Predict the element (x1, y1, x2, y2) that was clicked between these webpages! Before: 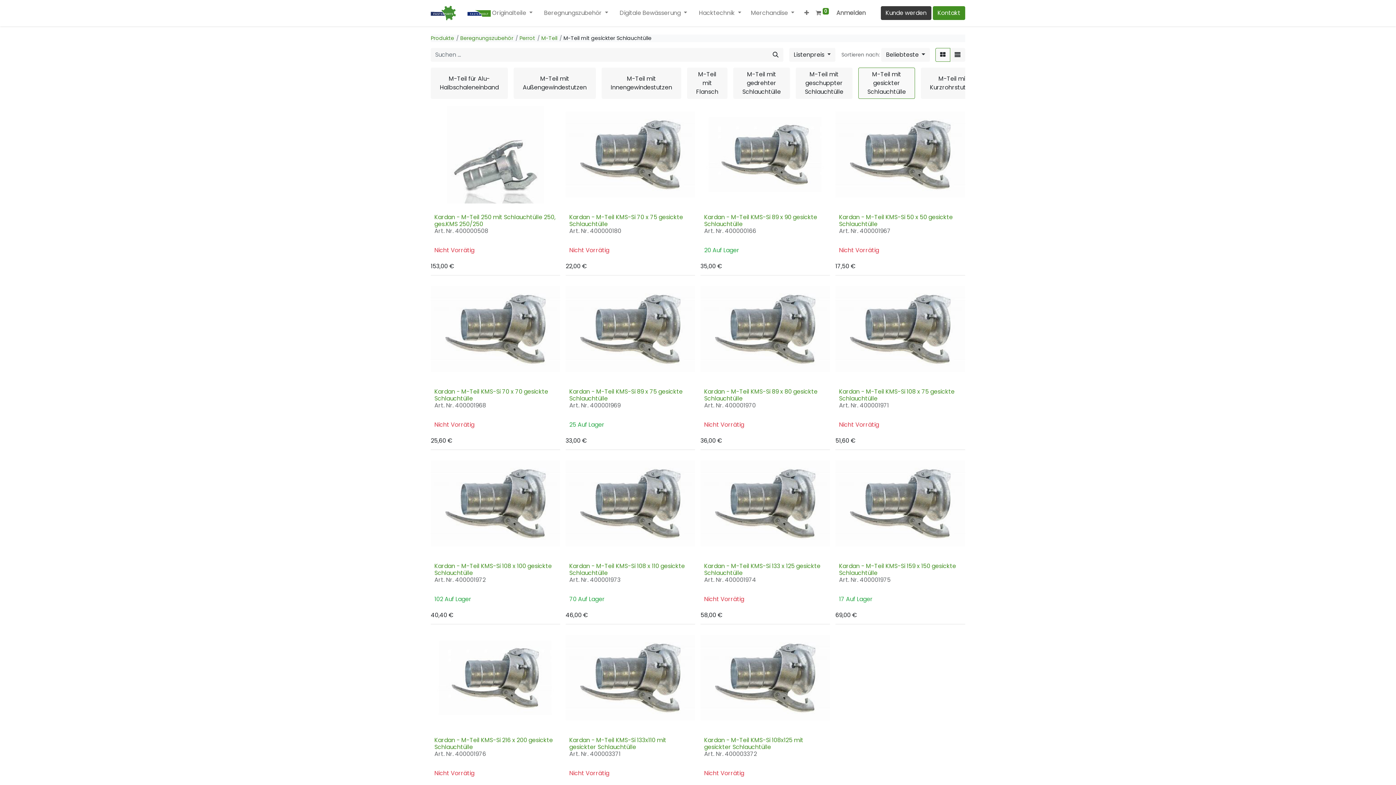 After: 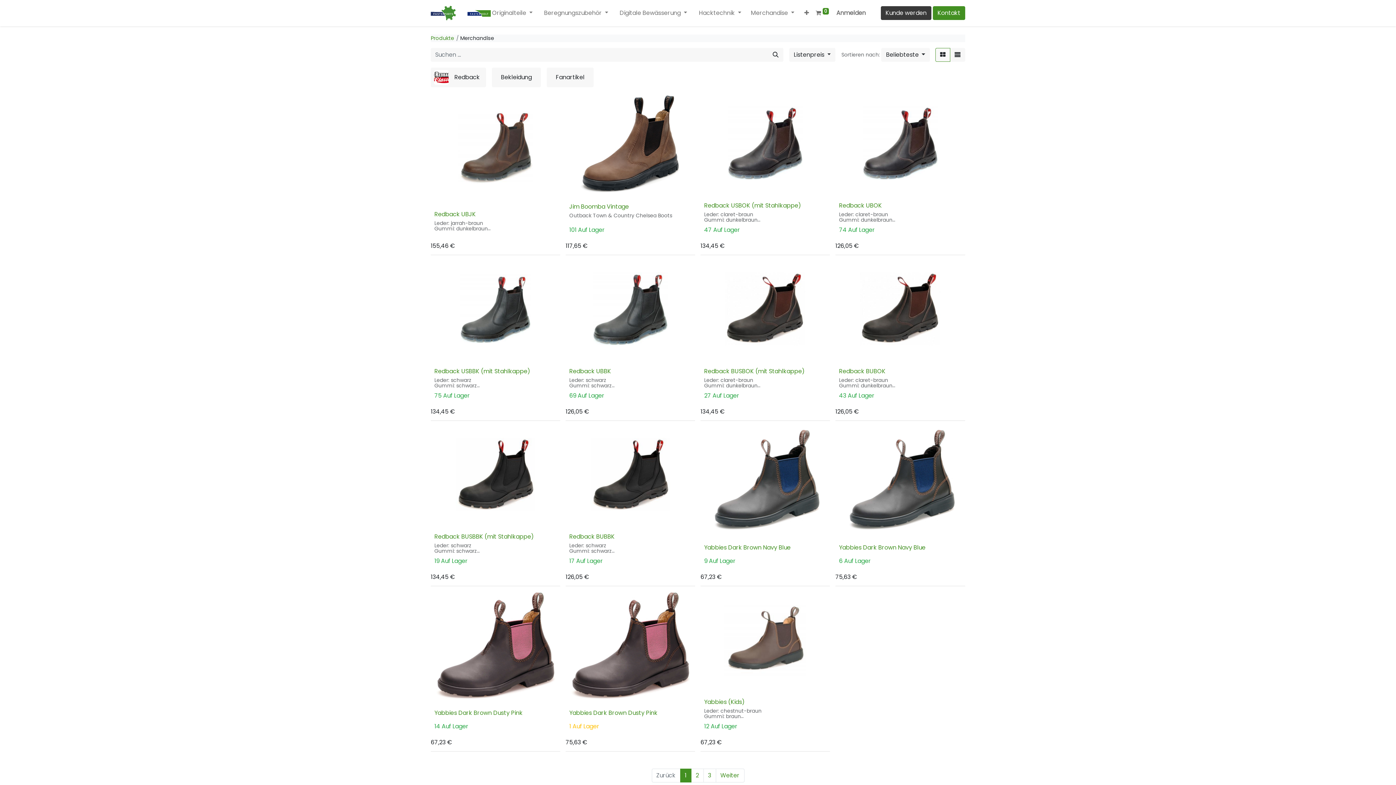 Action: label: Merchandise  bbox: (748, 5, 801, 20)